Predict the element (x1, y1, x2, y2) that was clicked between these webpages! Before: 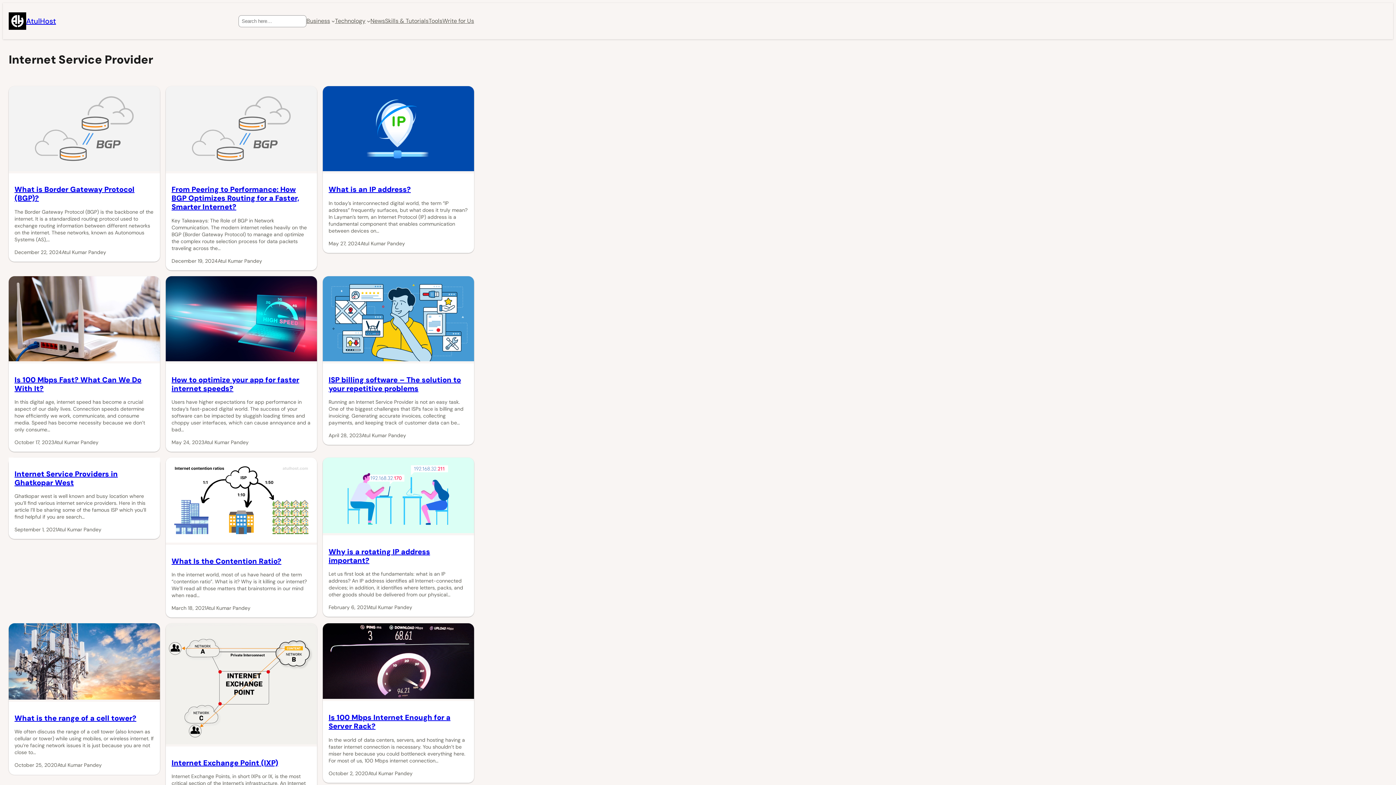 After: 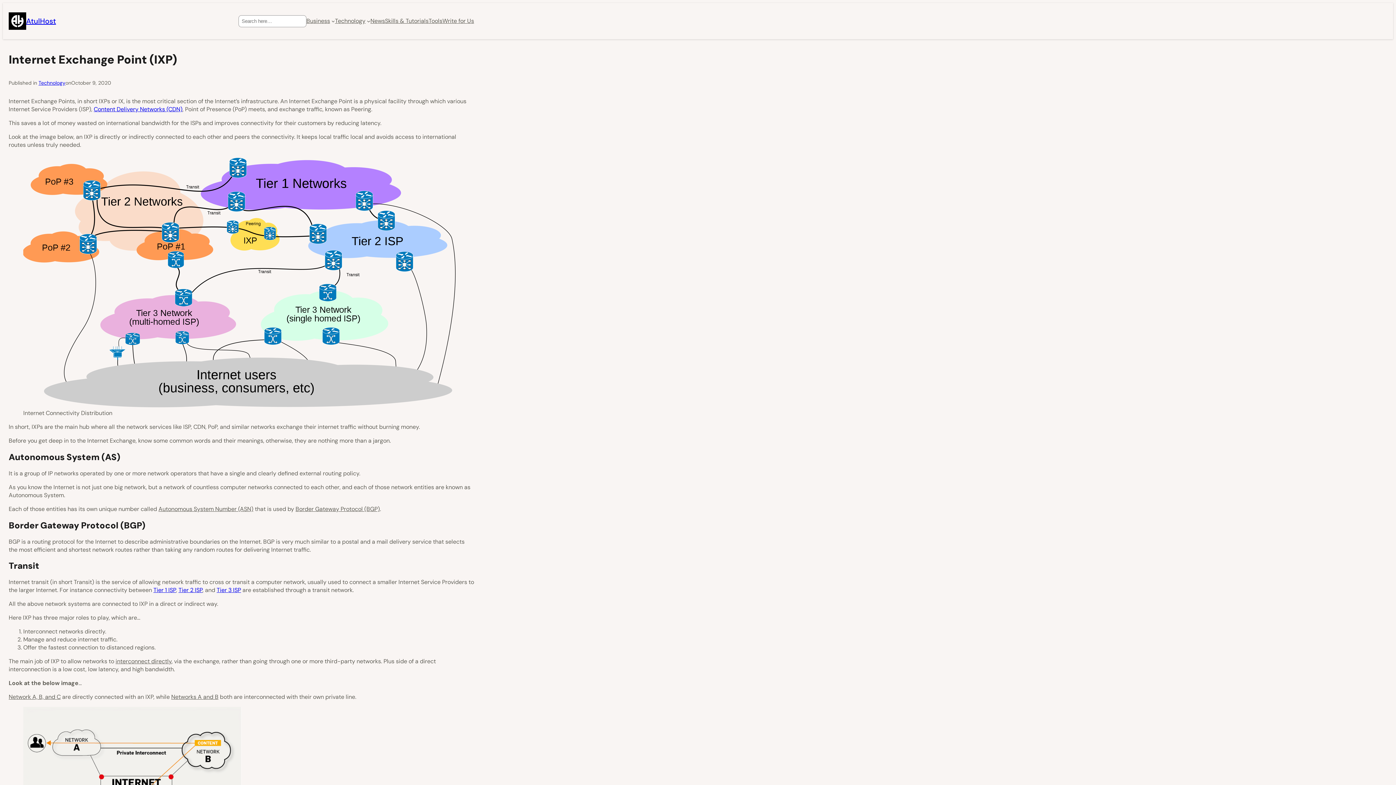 Action: bbox: (171, 758, 278, 767) label: Internet Exchange Point (IXP)